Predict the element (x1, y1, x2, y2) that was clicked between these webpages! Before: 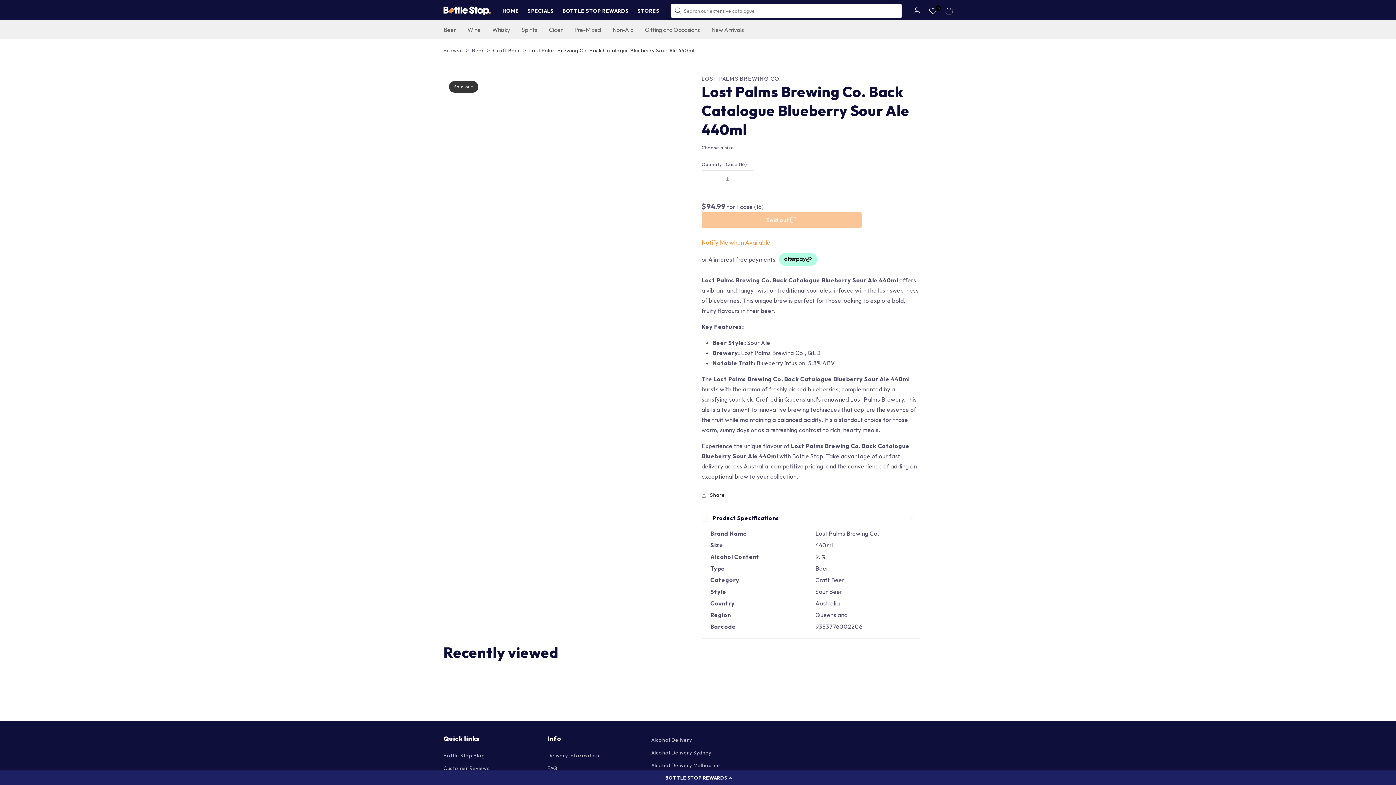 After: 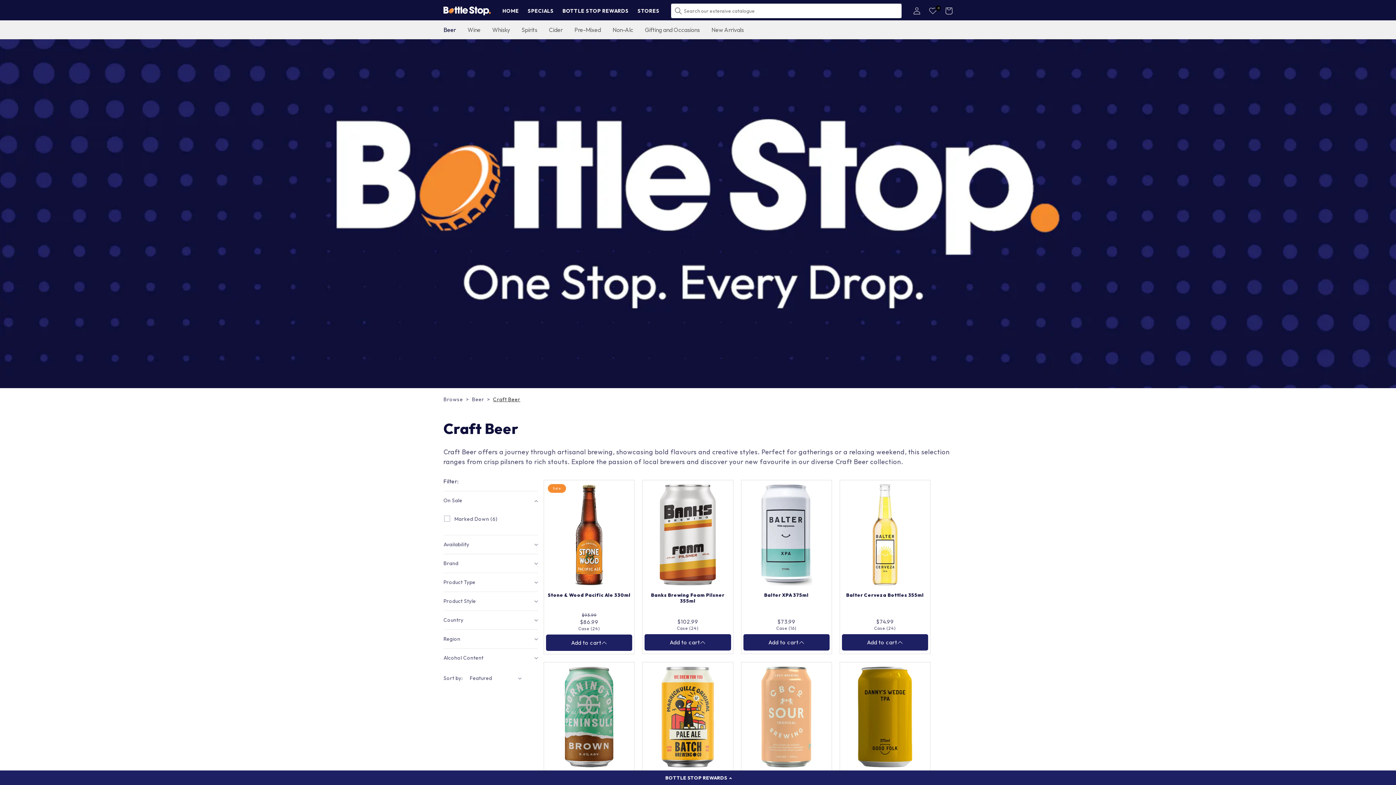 Action: bbox: (493, 46, 529, 55) label: Craft Beer